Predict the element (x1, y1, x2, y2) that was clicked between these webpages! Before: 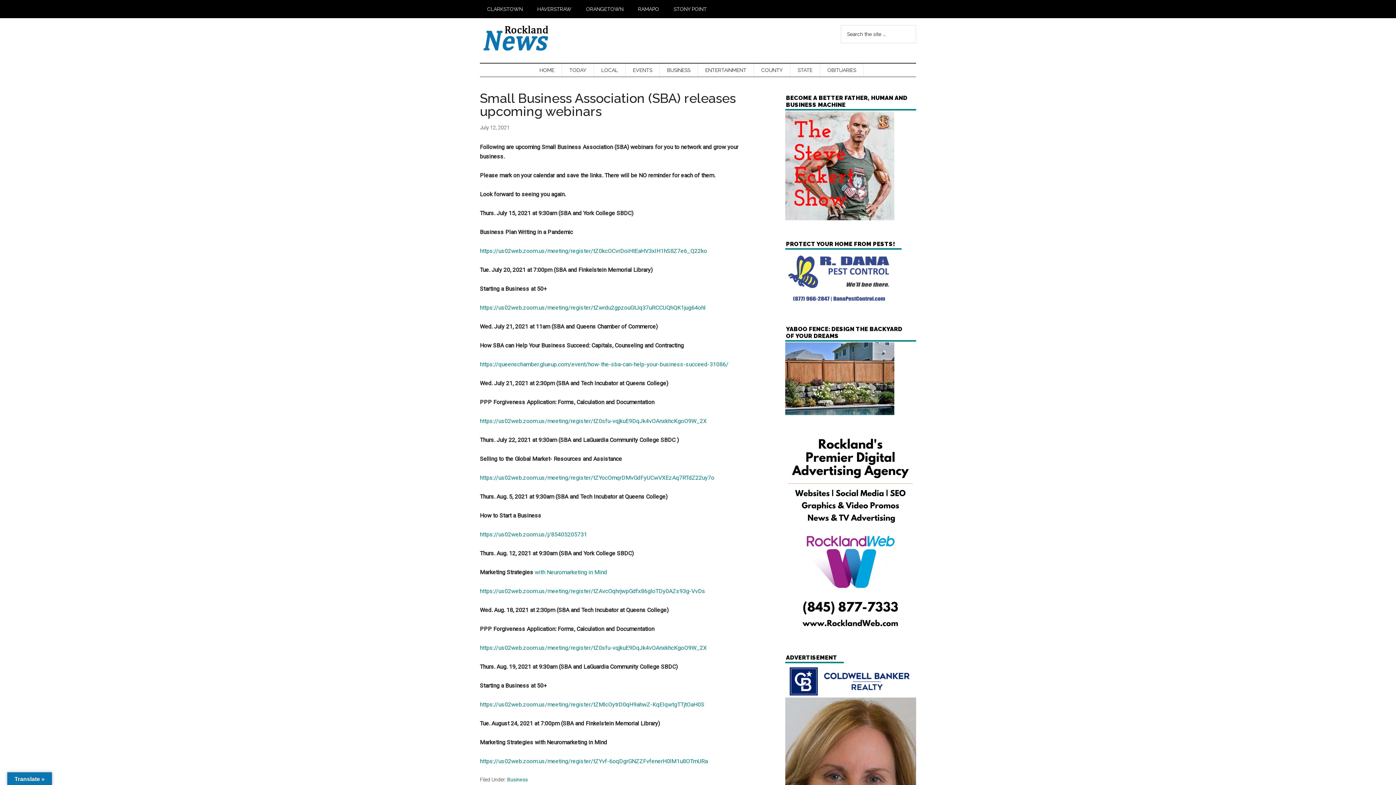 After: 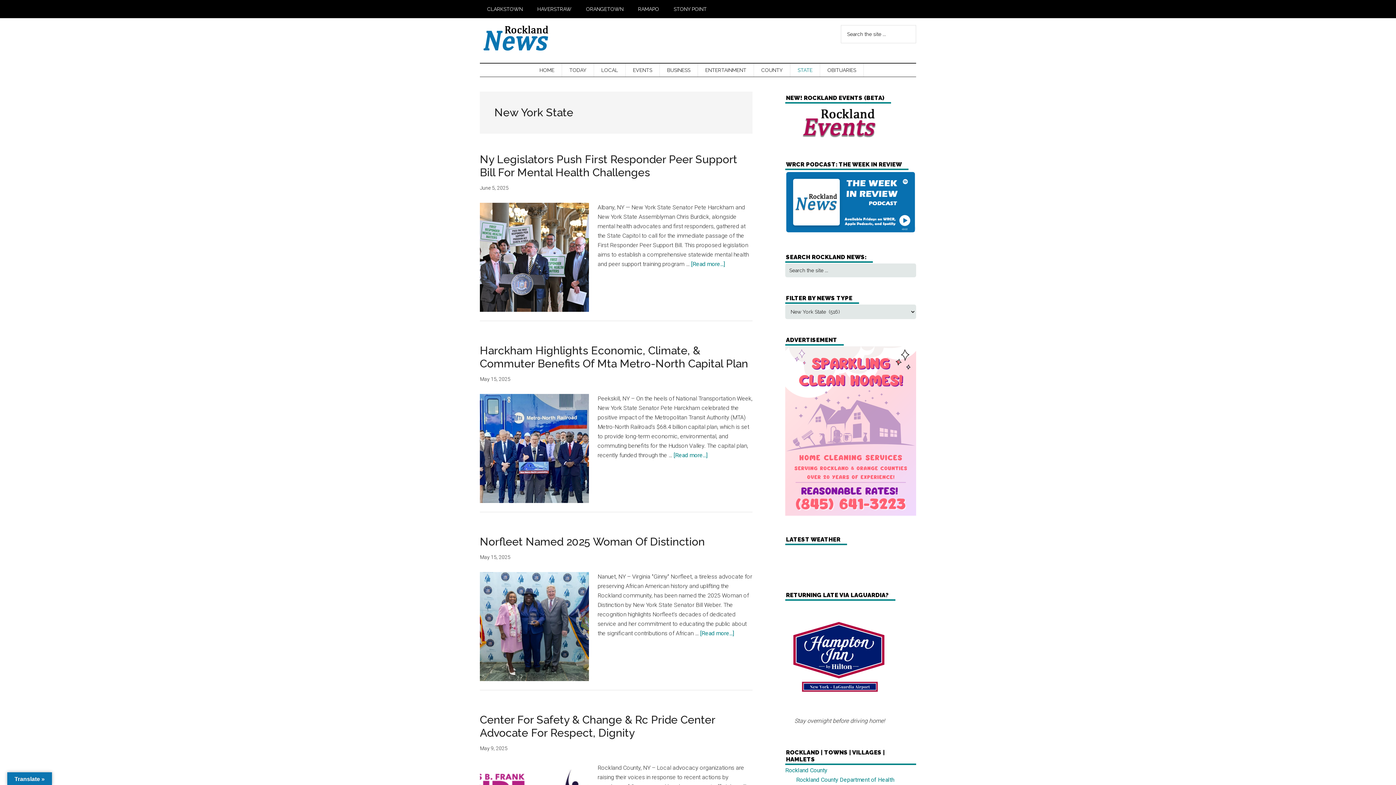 Action: bbox: (790, 63, 820, 76) label: STATE